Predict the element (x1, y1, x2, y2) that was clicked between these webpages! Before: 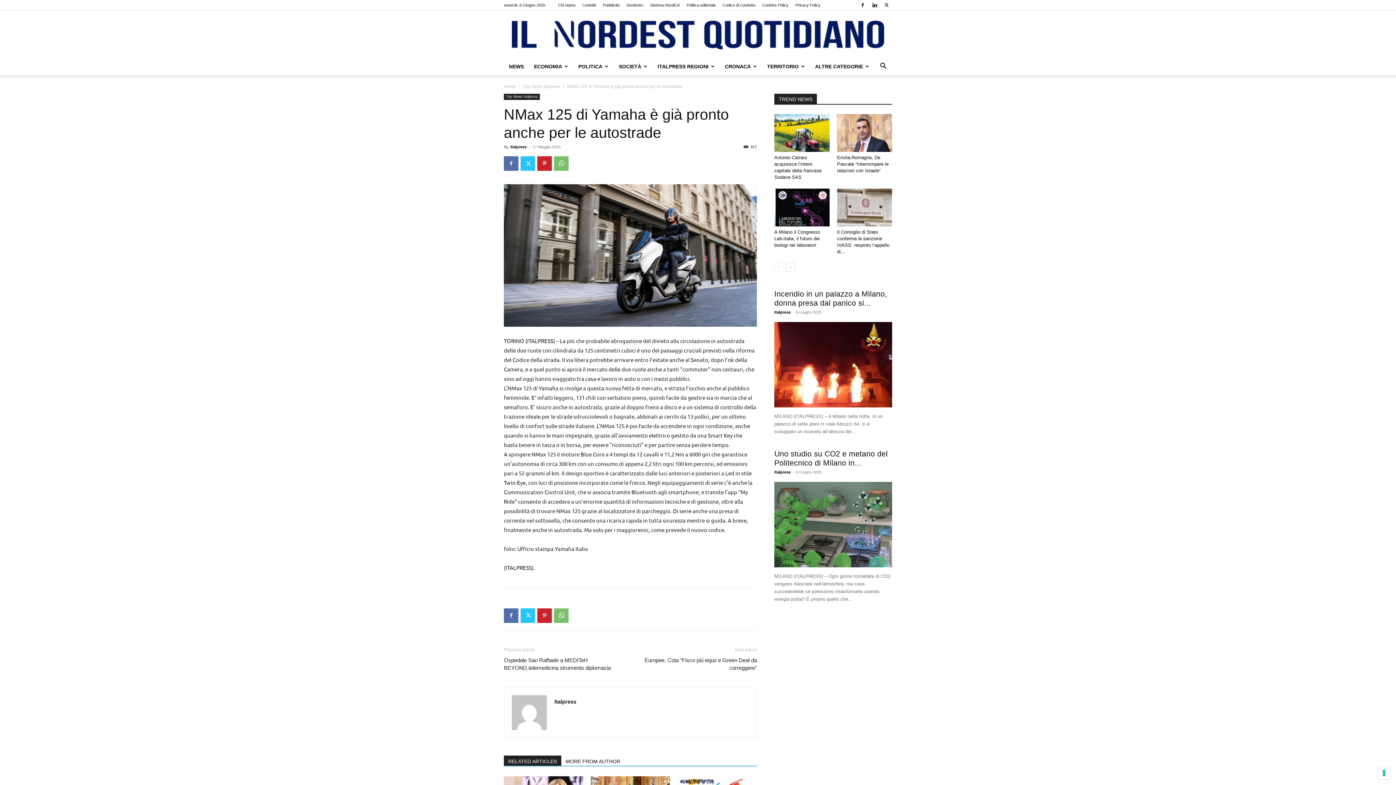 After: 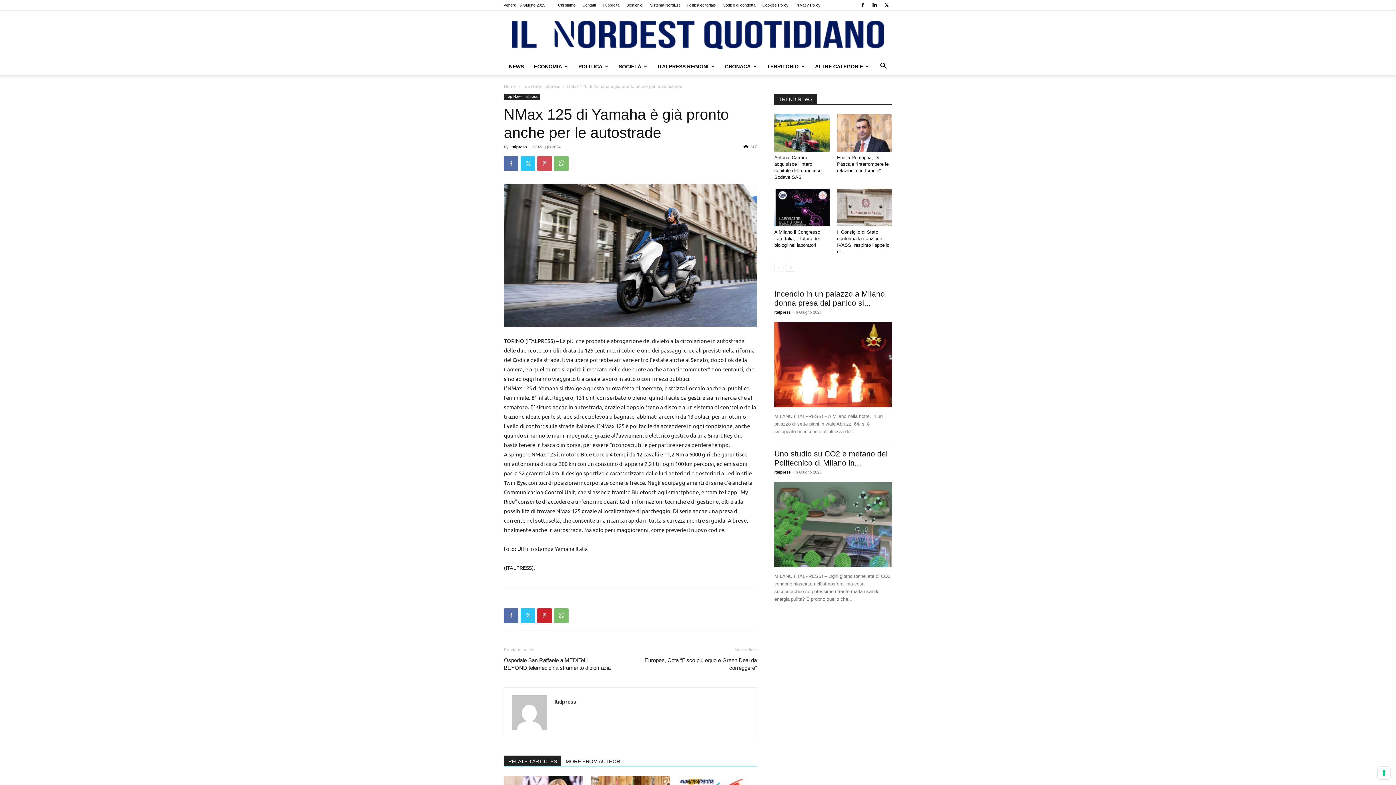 Action: bbox: (537, 156, 552, 170)